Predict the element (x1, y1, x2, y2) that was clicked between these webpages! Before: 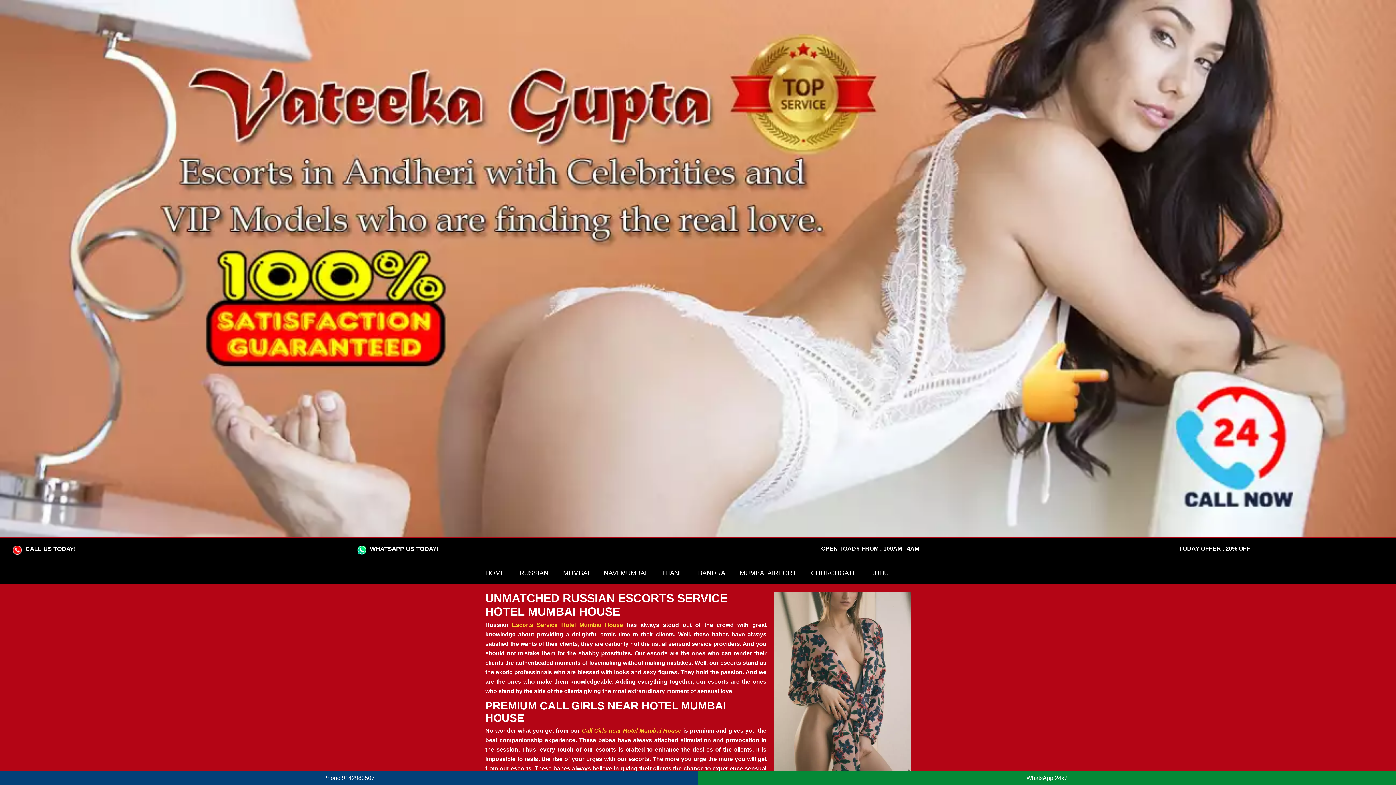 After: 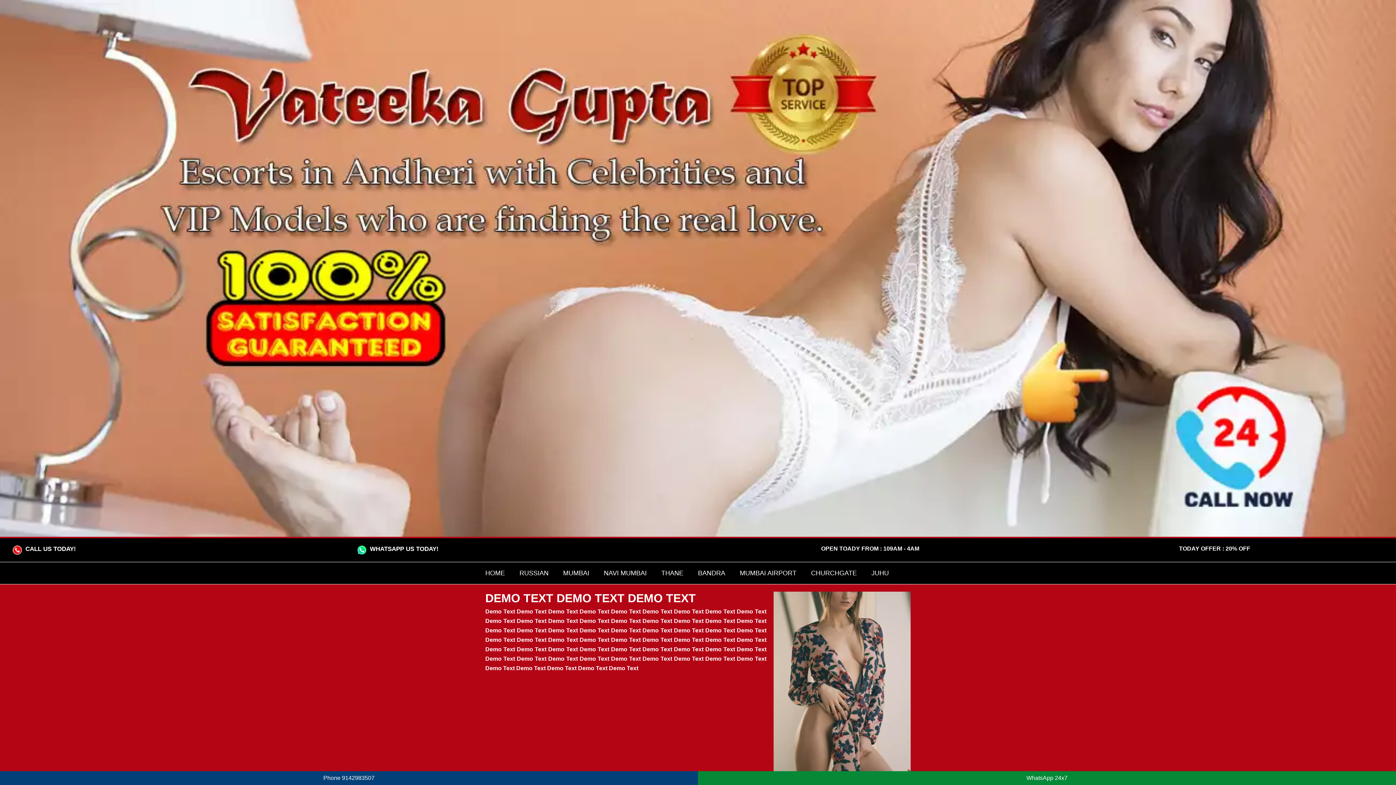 Action: bbox: (732, 566, 804, 580) label: MUMBAI AIRPORT